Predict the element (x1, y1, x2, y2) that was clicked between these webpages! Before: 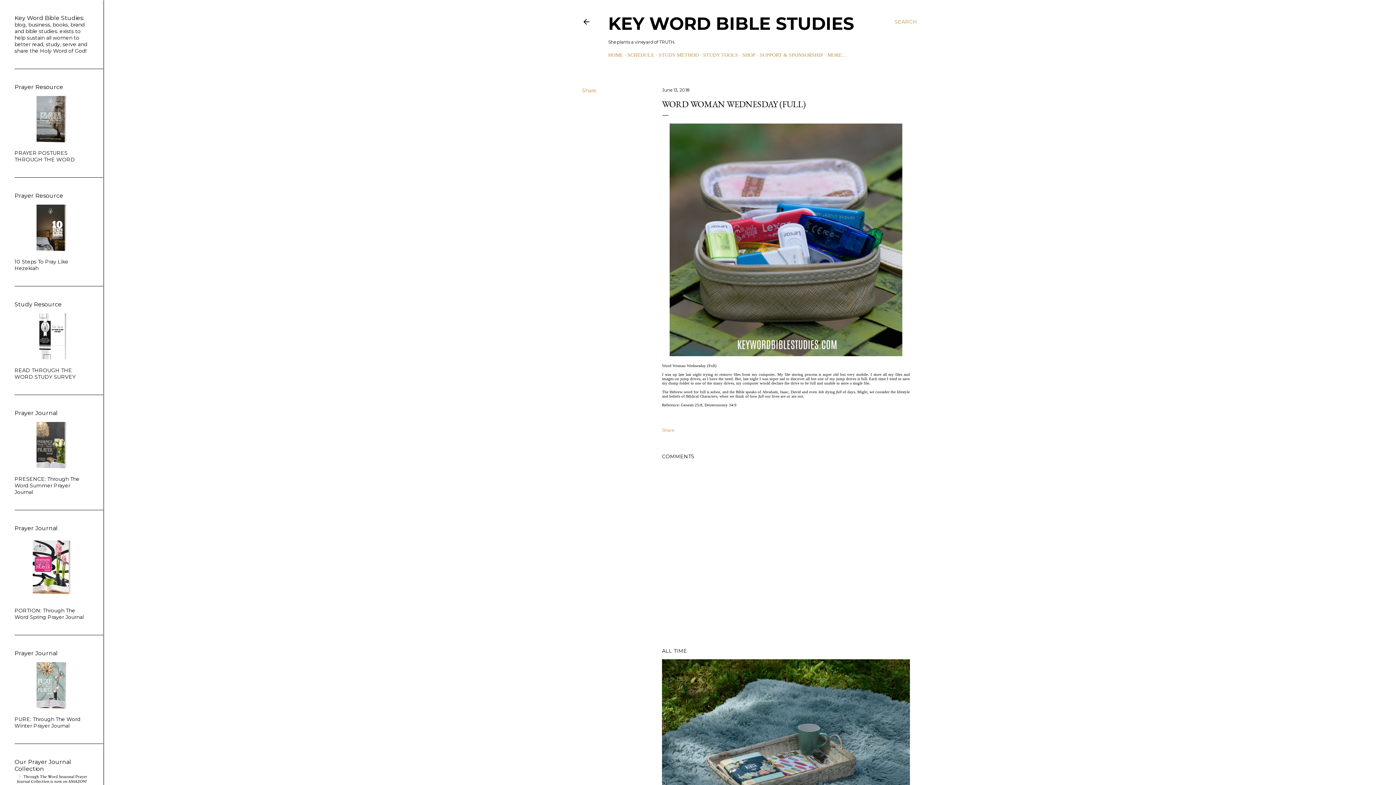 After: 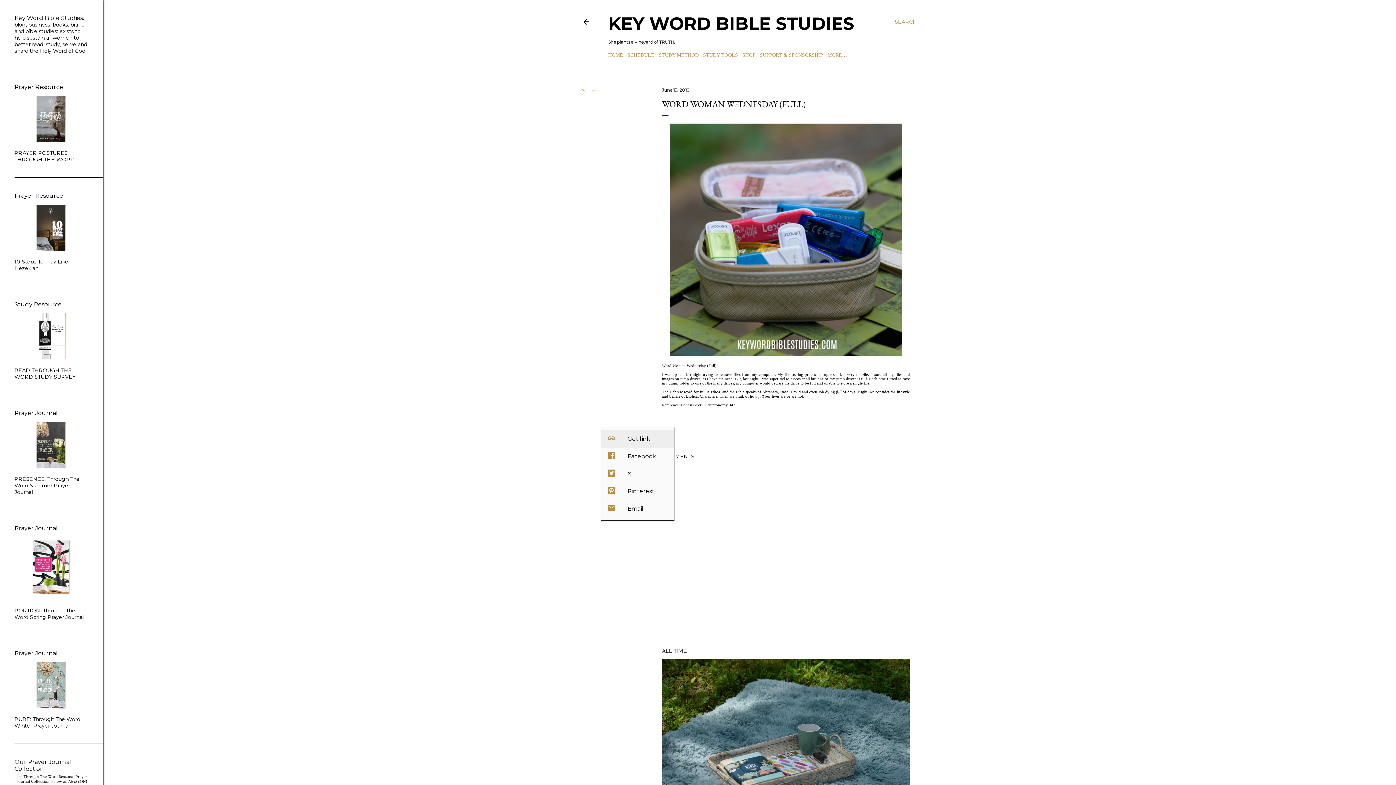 Action: bbox: (662, 427, 674, 433) label: Share